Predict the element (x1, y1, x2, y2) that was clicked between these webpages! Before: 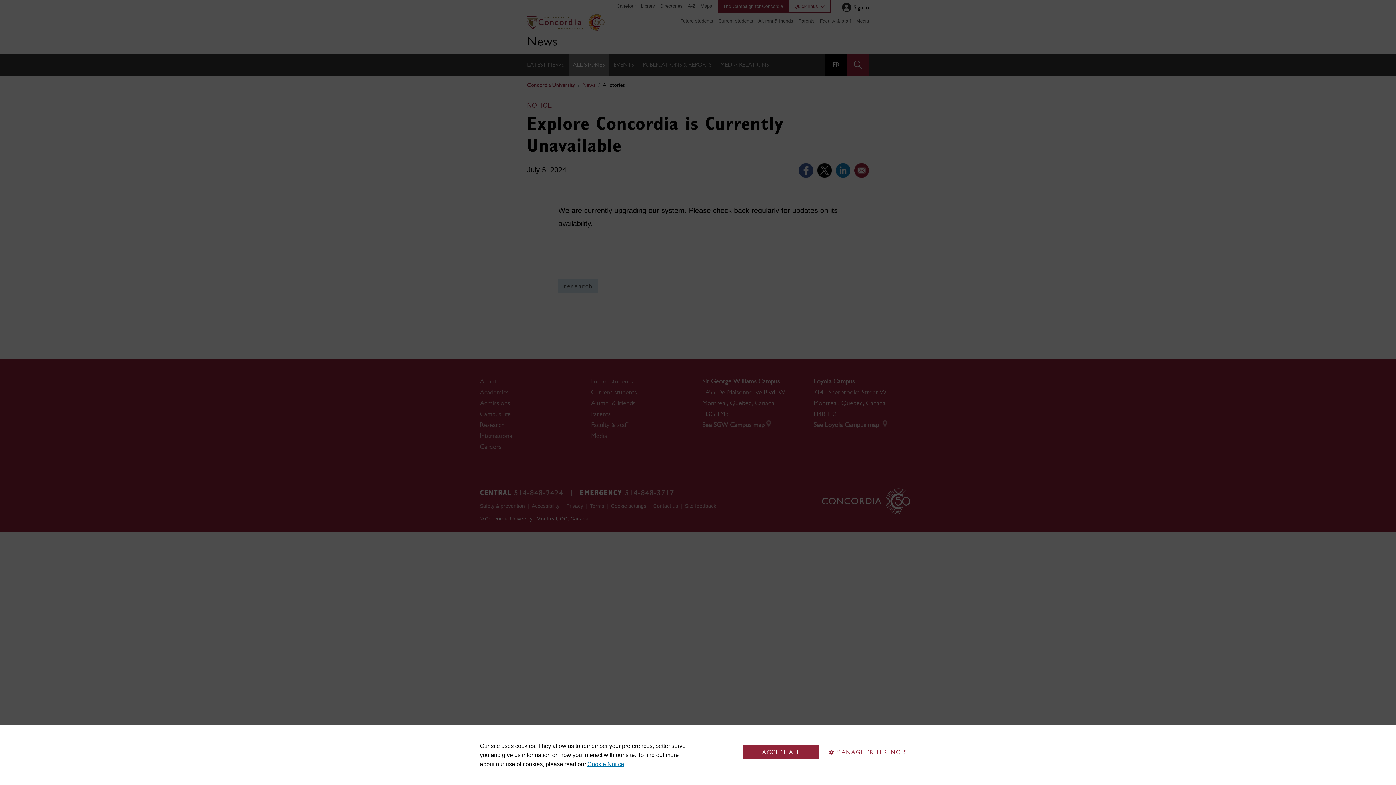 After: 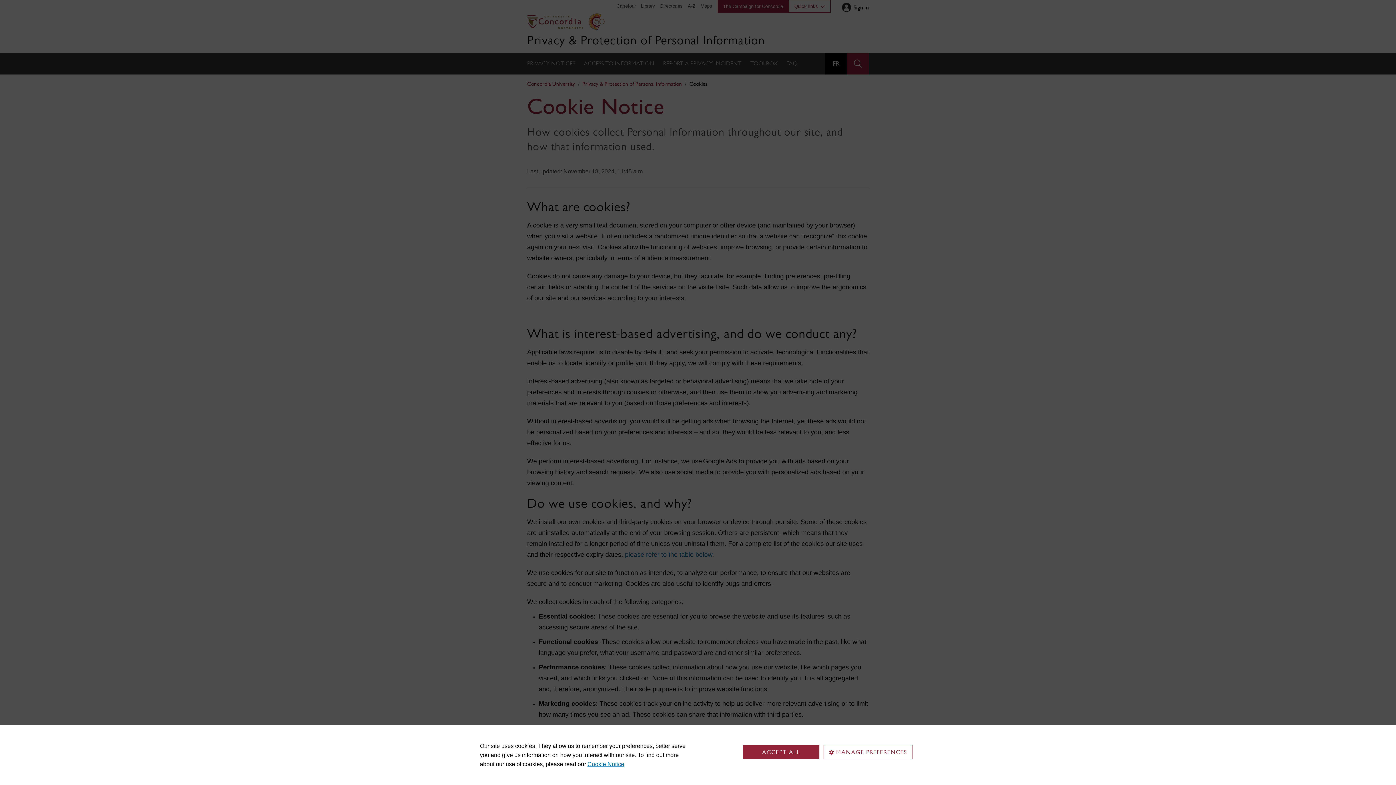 Action: bbox: (587, 761, 624, 767) label: Cookie Notice